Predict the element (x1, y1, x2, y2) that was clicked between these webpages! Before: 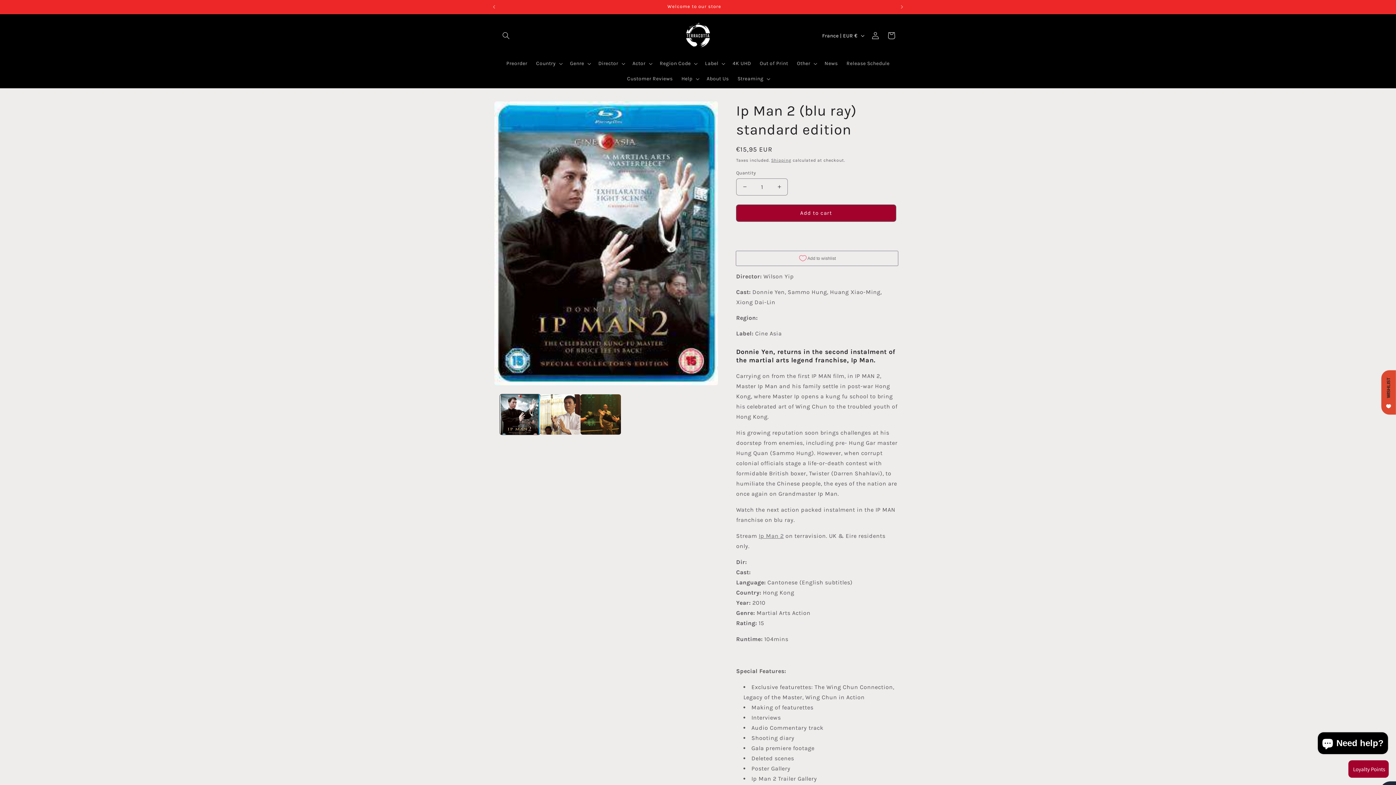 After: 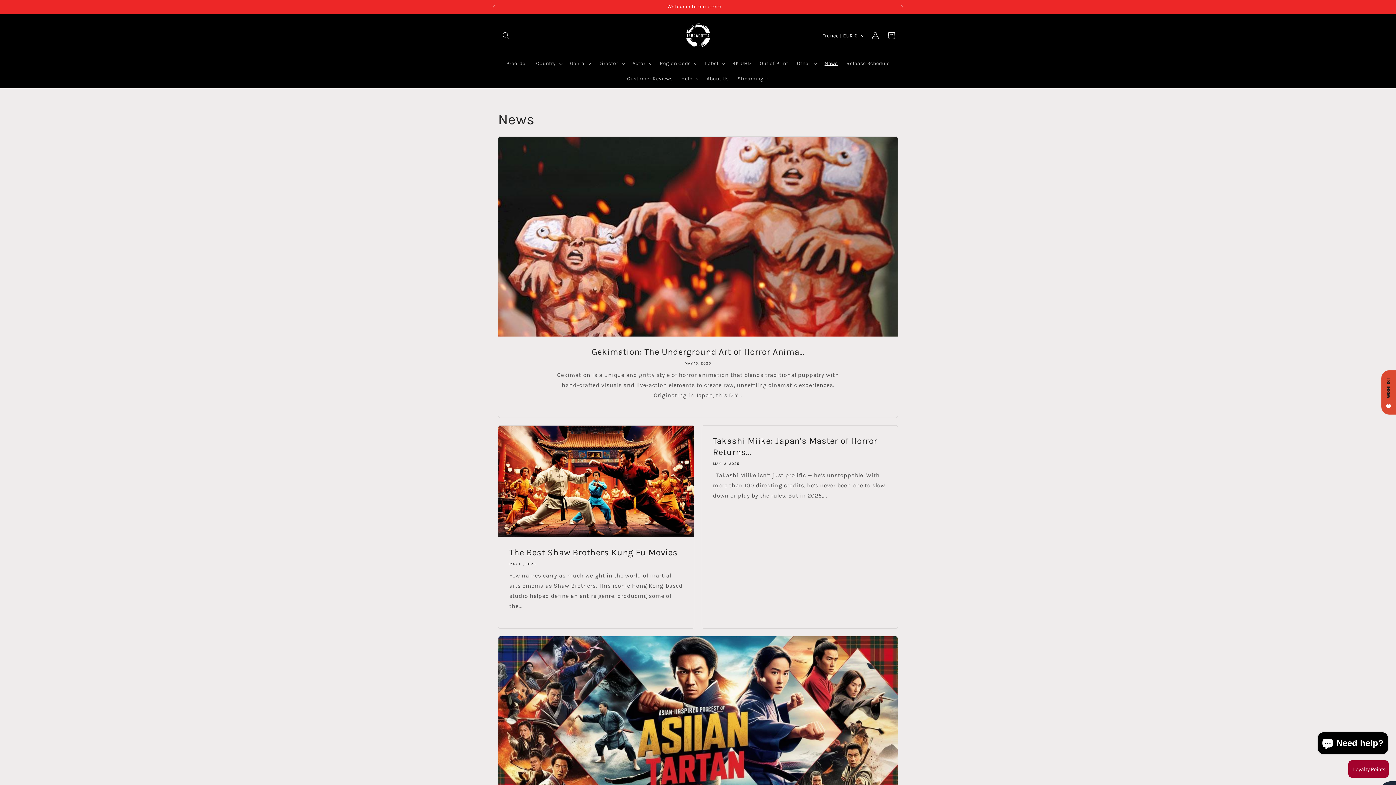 Action: bbox: (820, 55, 842, 71) label: News